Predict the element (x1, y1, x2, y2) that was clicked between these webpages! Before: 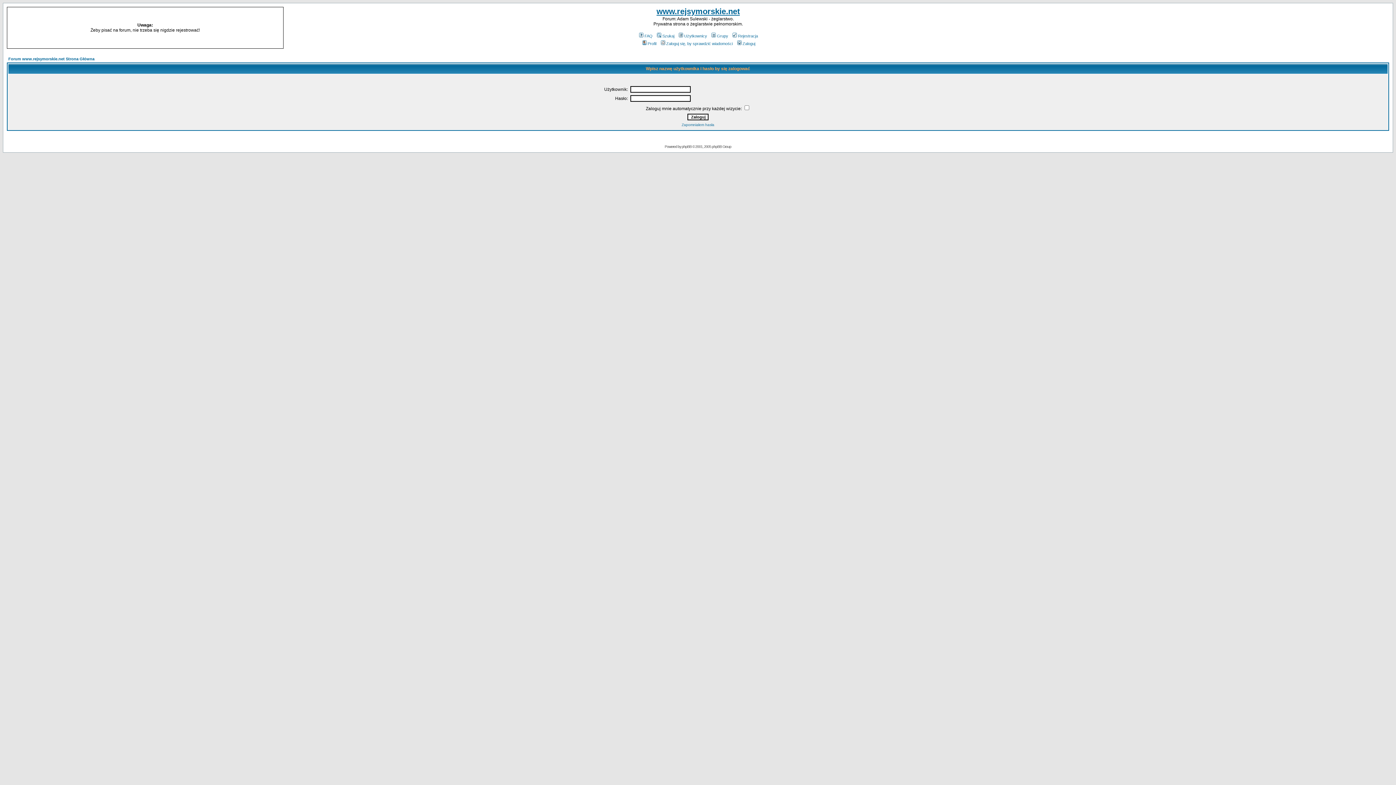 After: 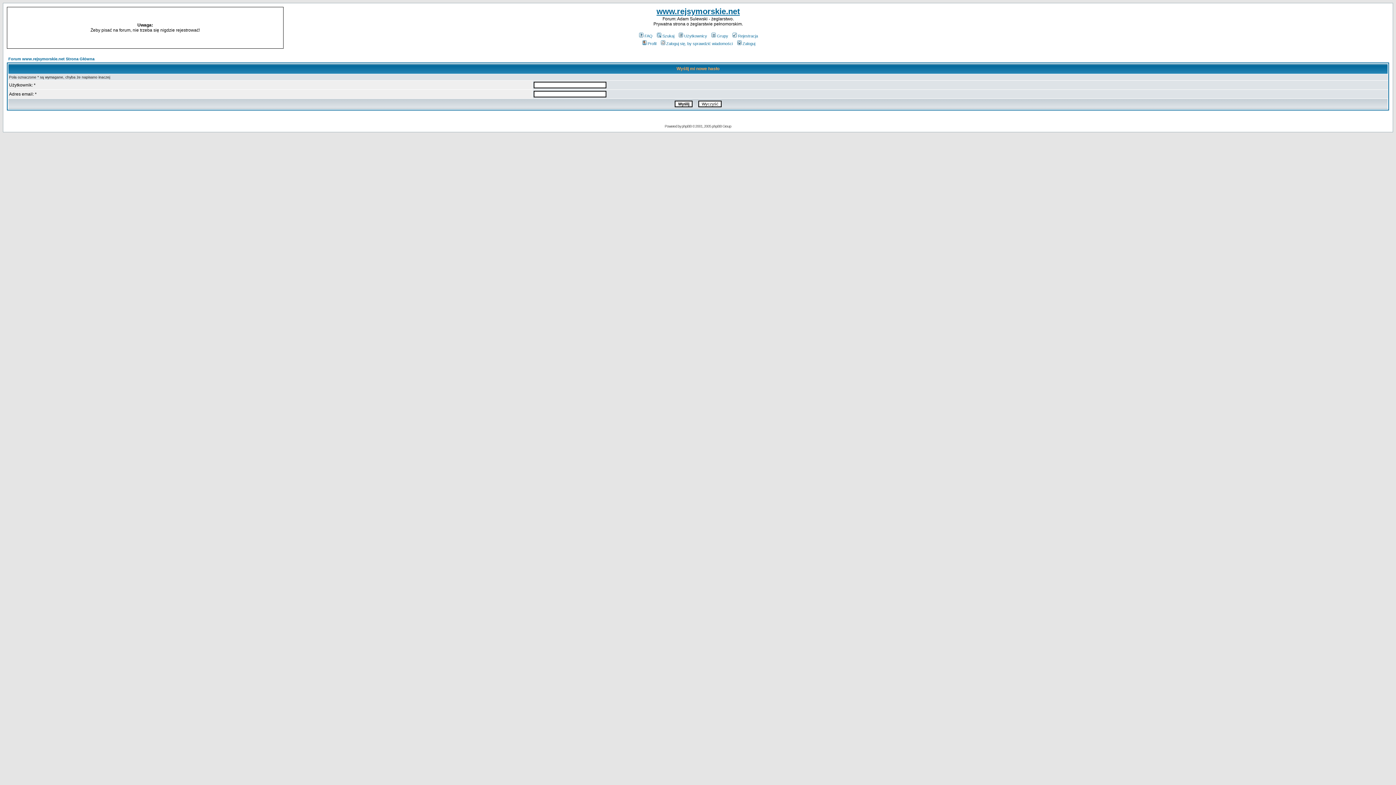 Action: label: Zapomniałem hasła bbox: (681, 122, 714, 126)